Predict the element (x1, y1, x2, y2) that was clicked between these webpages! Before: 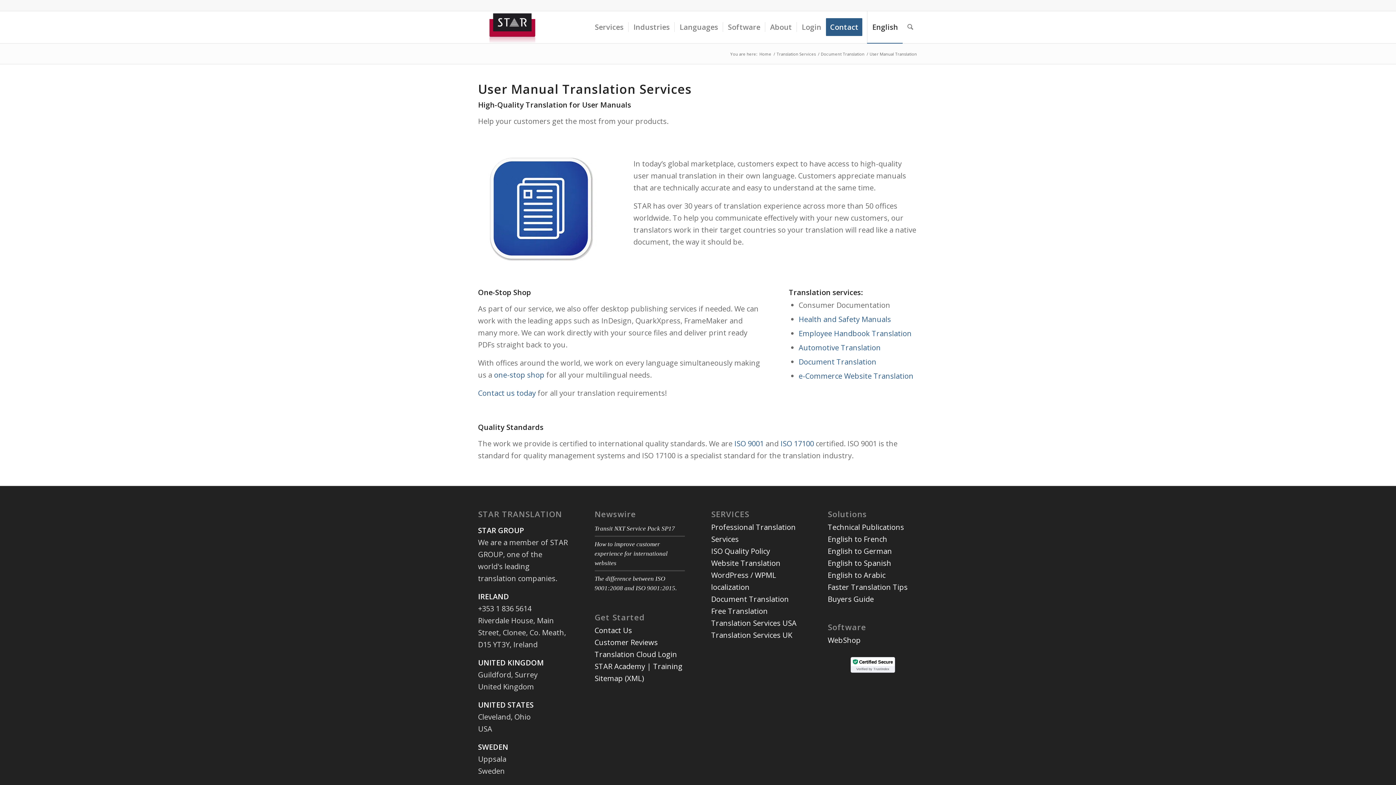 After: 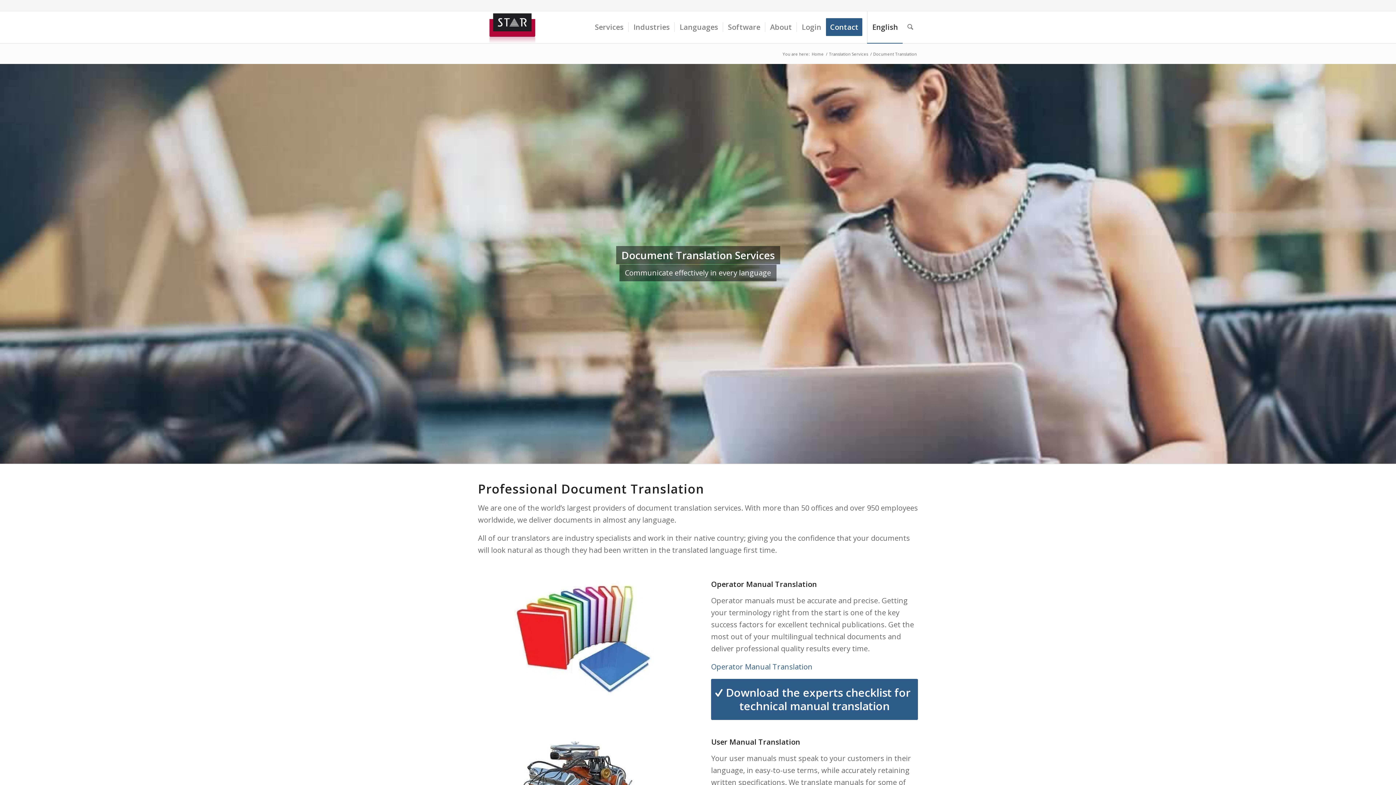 Action: label: Document Translation bbox: (711, 594, 789, 604)